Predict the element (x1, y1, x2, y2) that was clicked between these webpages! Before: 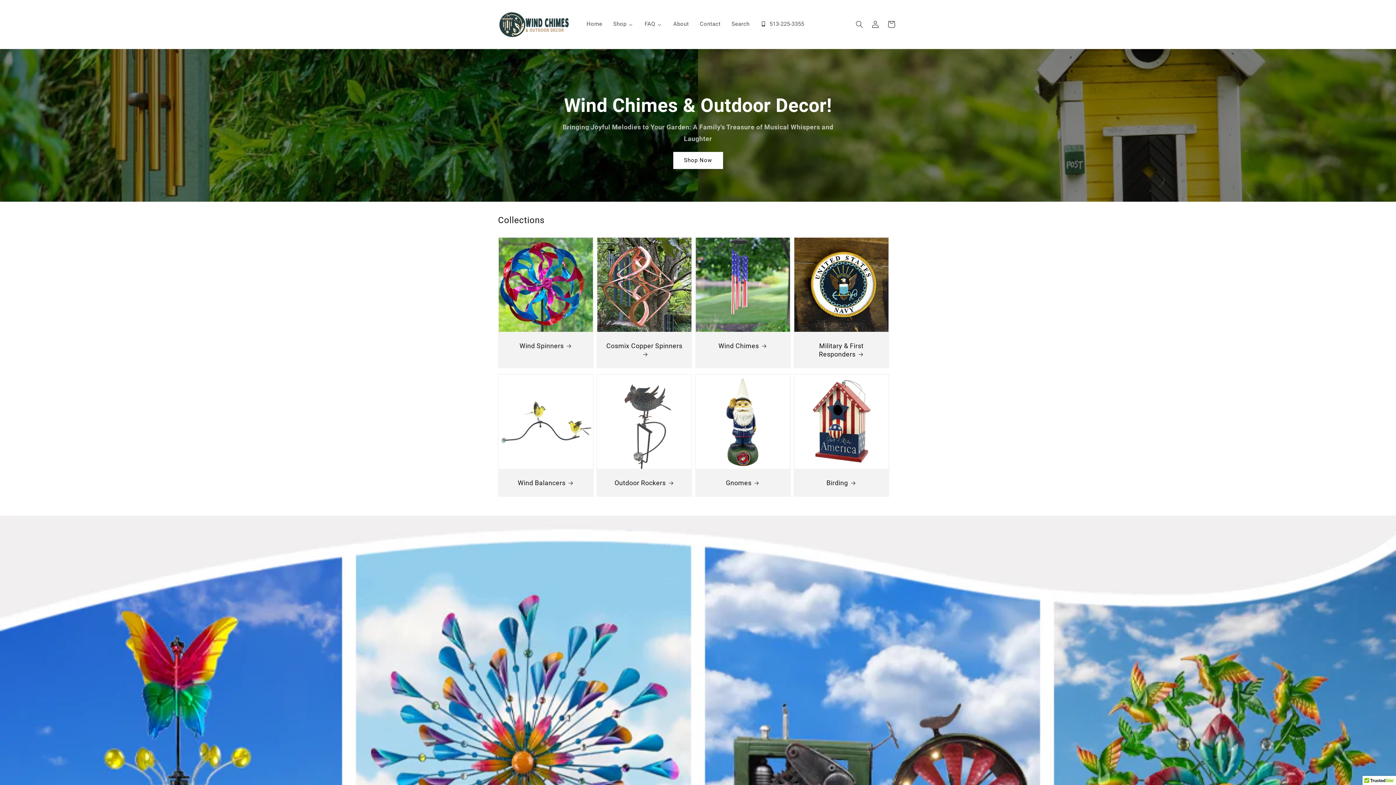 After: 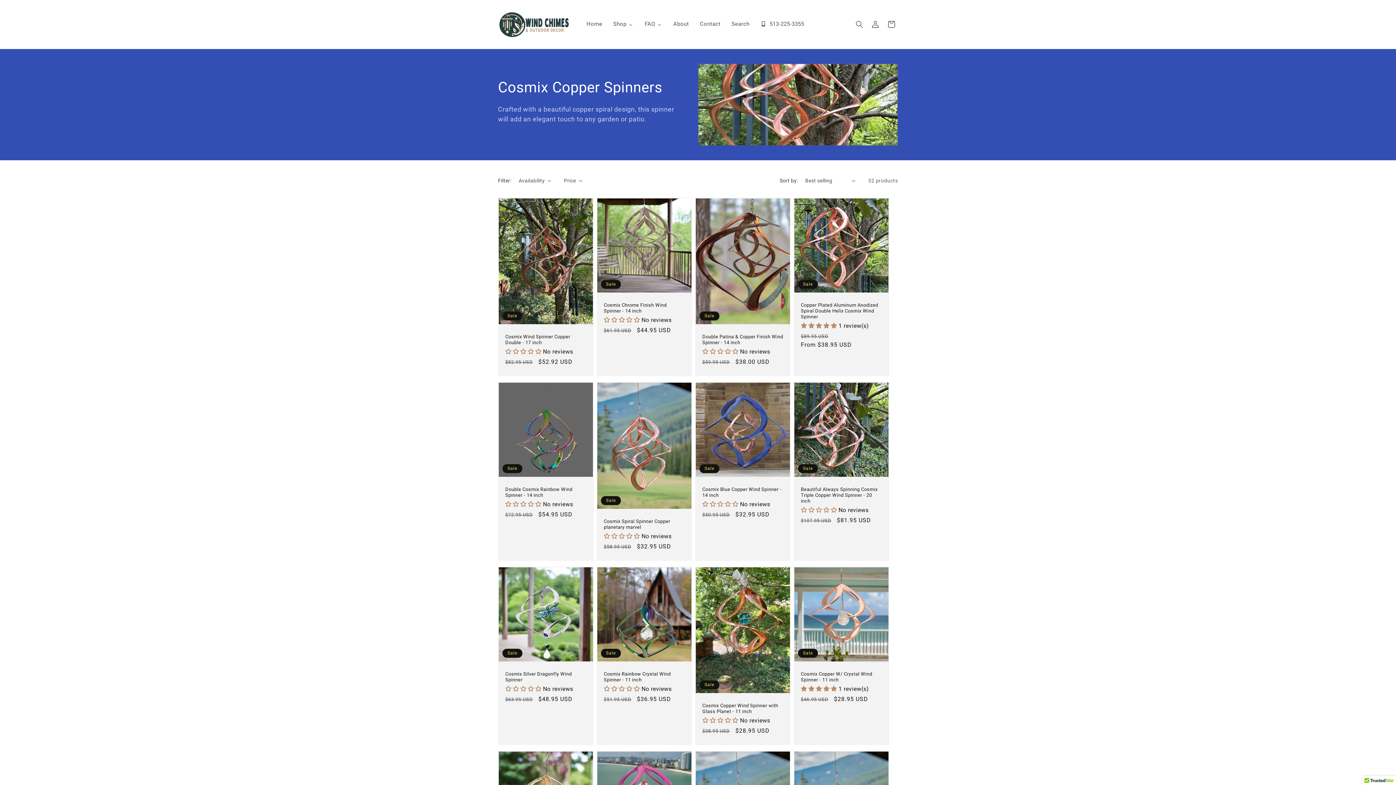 Action: bbox: (604, 341, 685, 358) label: Cosmix Copper Spinners